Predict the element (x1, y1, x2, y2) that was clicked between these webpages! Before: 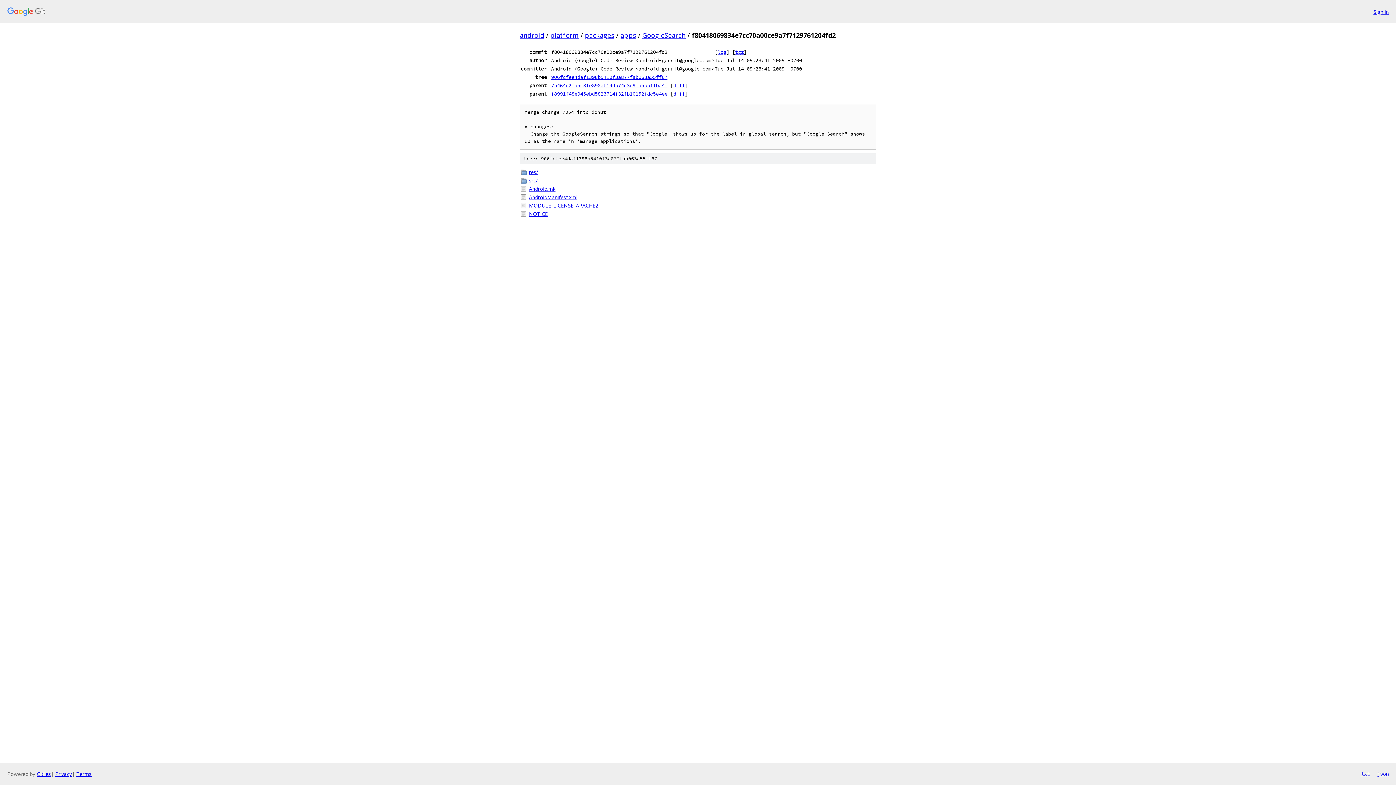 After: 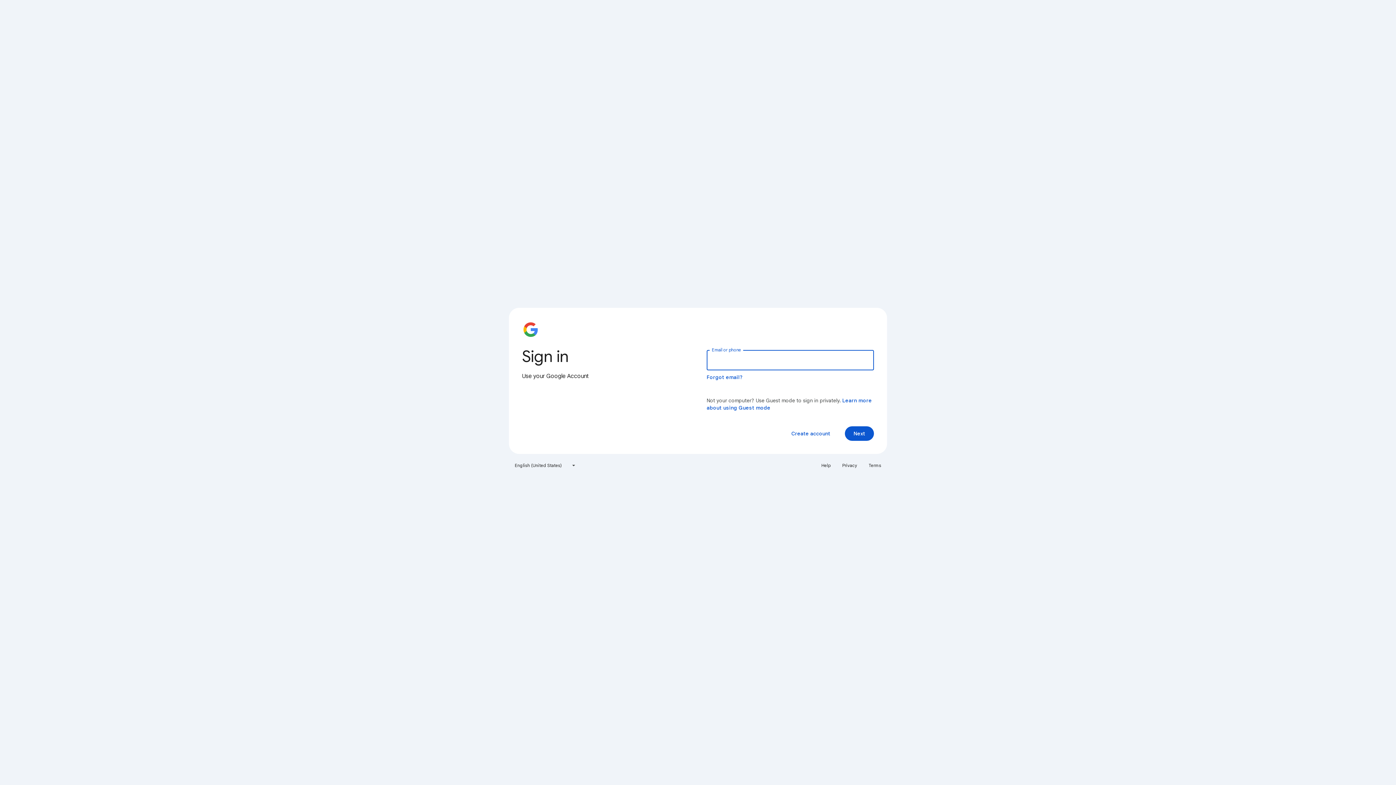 Action: label: Sign in bbox: (1373, 7, 1389, 15)